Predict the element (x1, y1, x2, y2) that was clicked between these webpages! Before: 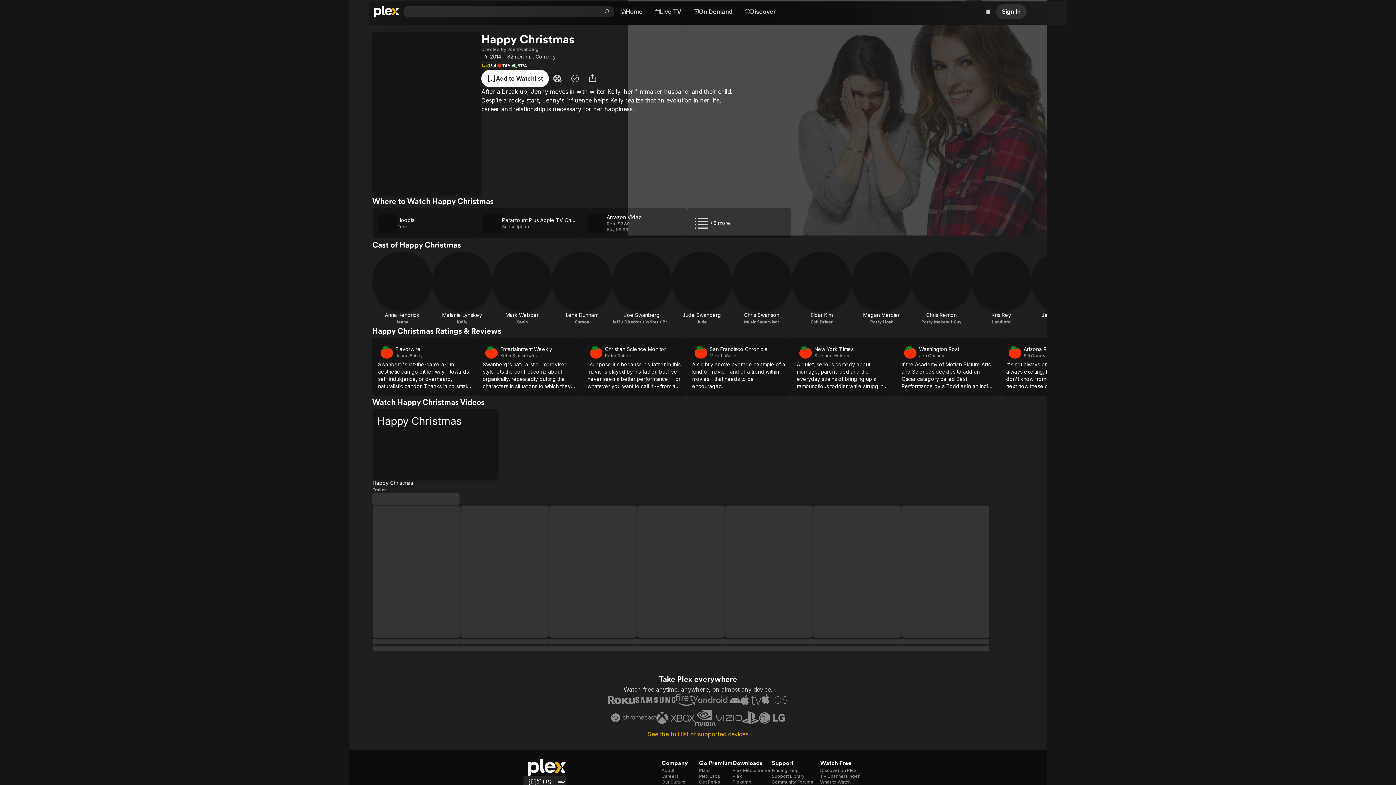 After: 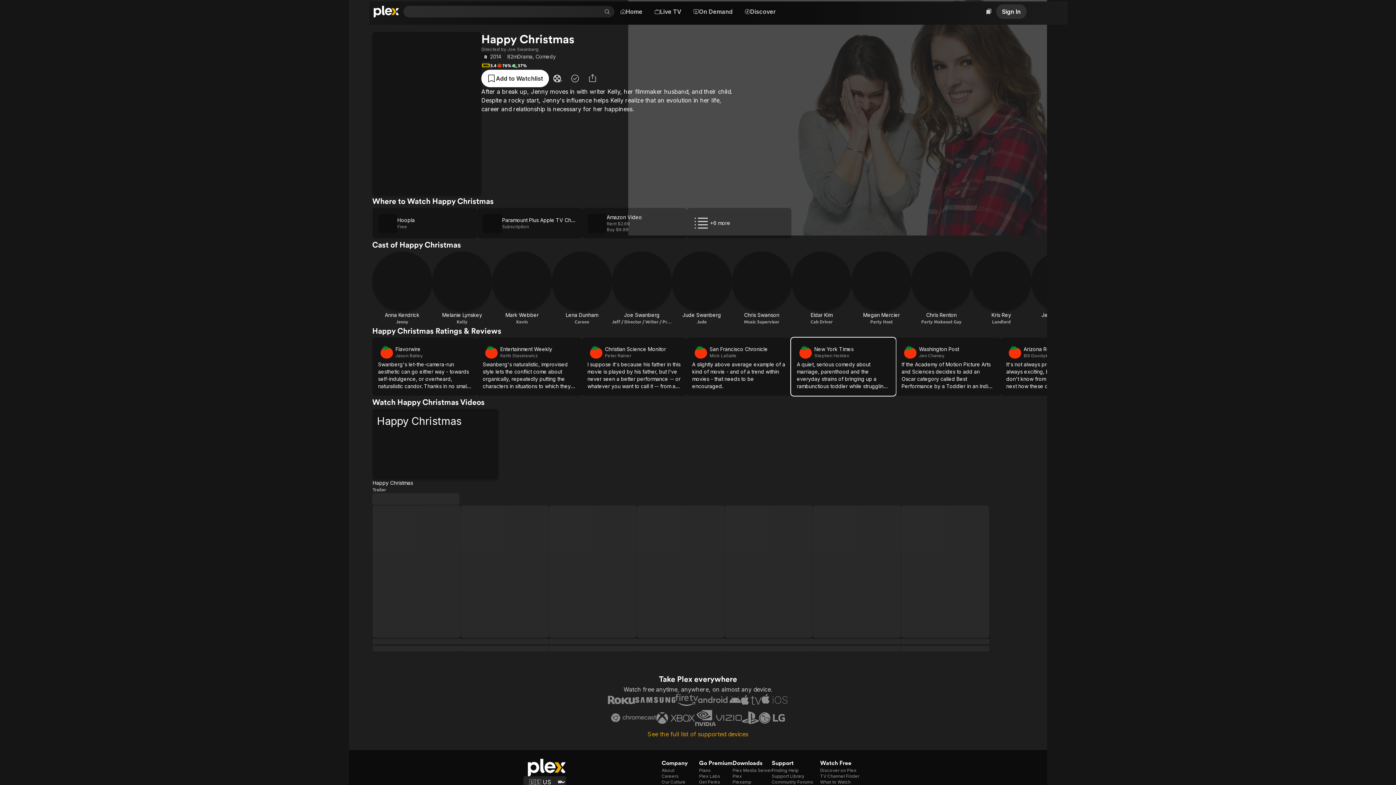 Action: label: Open Review by New York Times bbox: (791, 337, 896, 395)